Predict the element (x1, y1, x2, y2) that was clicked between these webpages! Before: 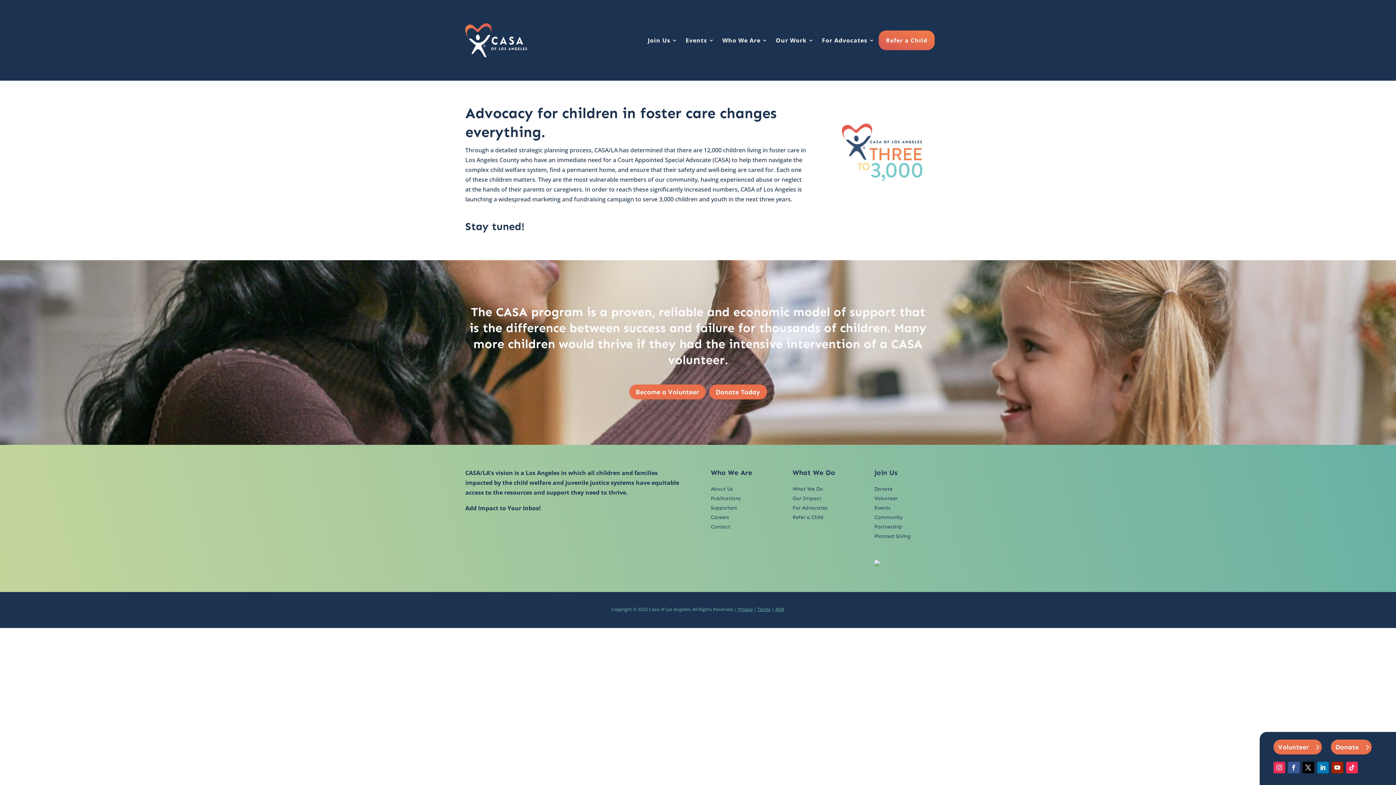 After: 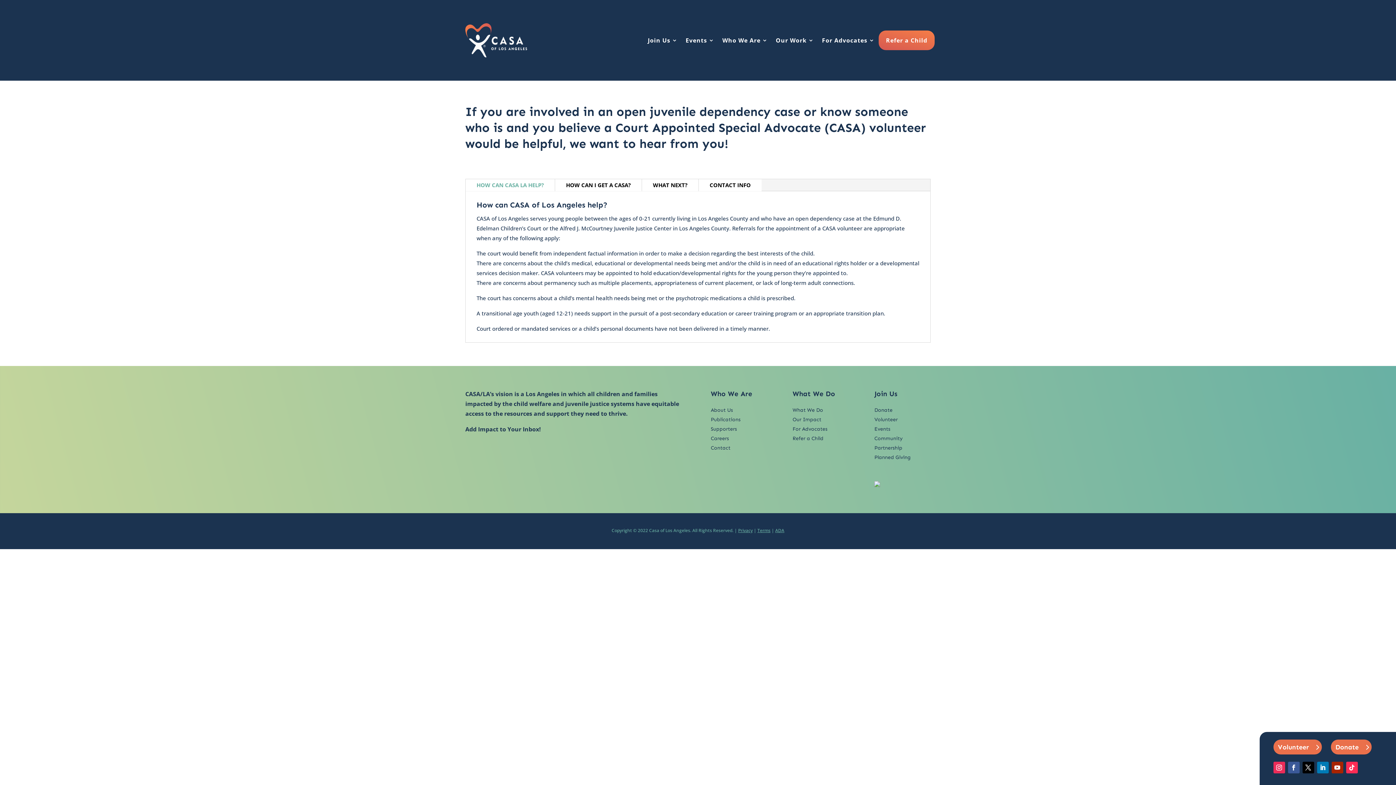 Action: bbox: (792, 514, 823, 520) label: Refer a Child